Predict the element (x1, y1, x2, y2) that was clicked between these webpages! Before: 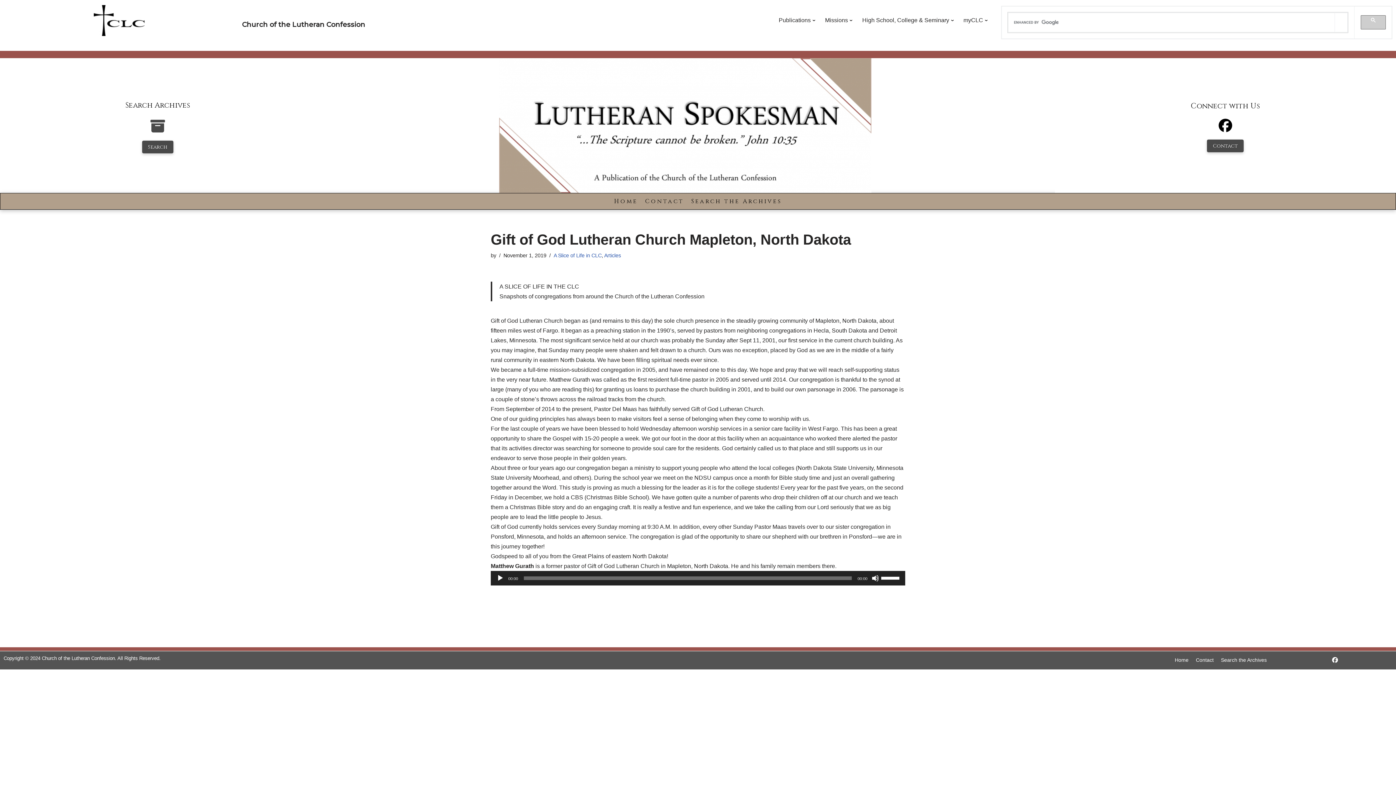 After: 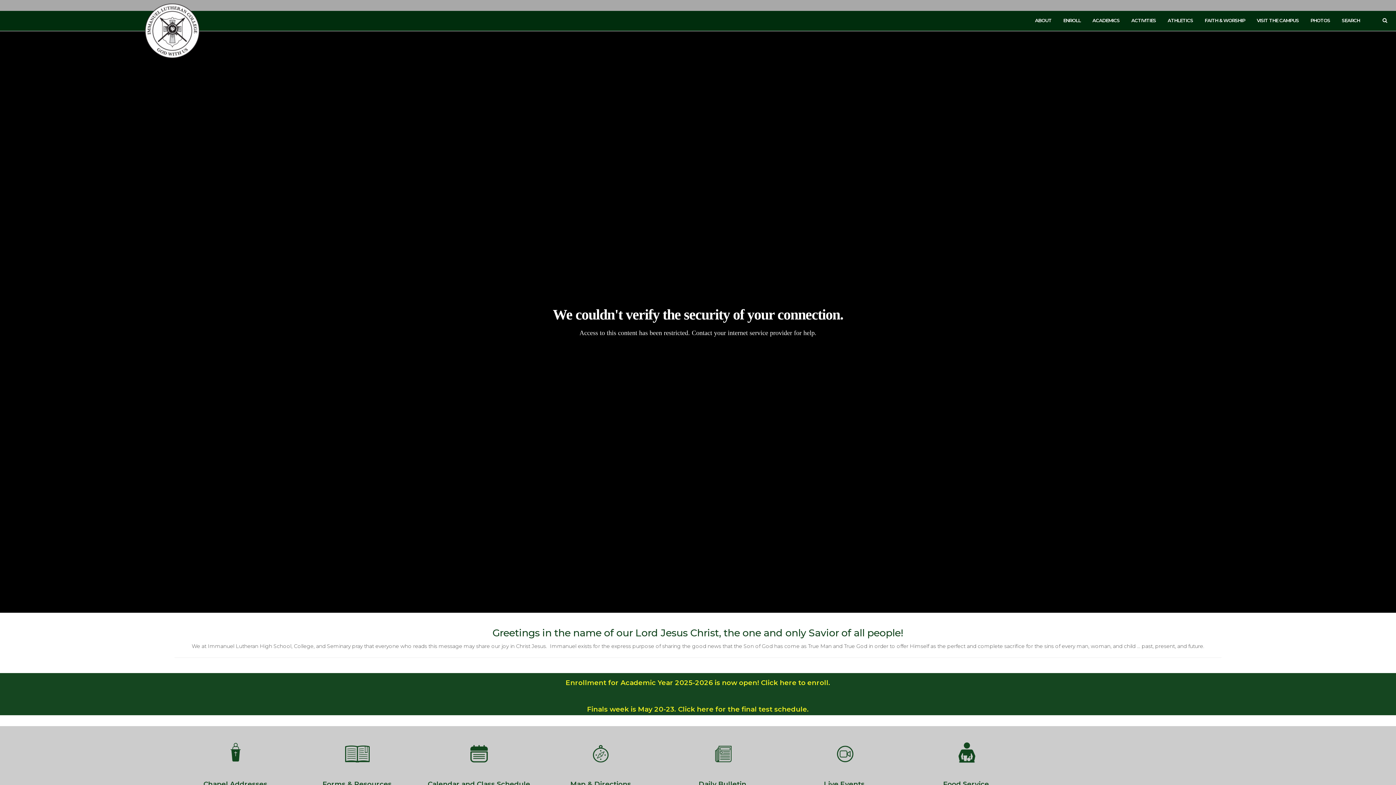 Action: bbox: (860, 14, 958, 26) label: High School, College & Seminary